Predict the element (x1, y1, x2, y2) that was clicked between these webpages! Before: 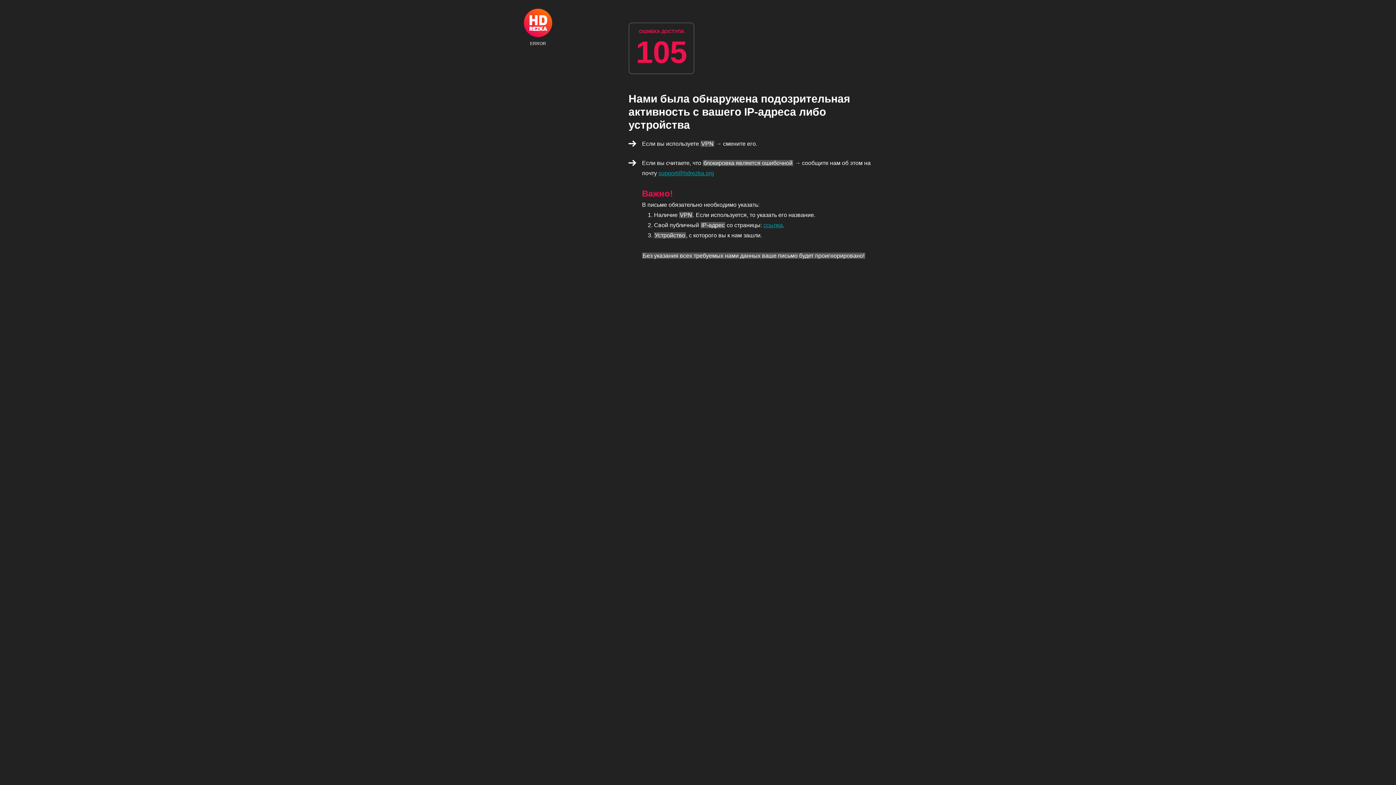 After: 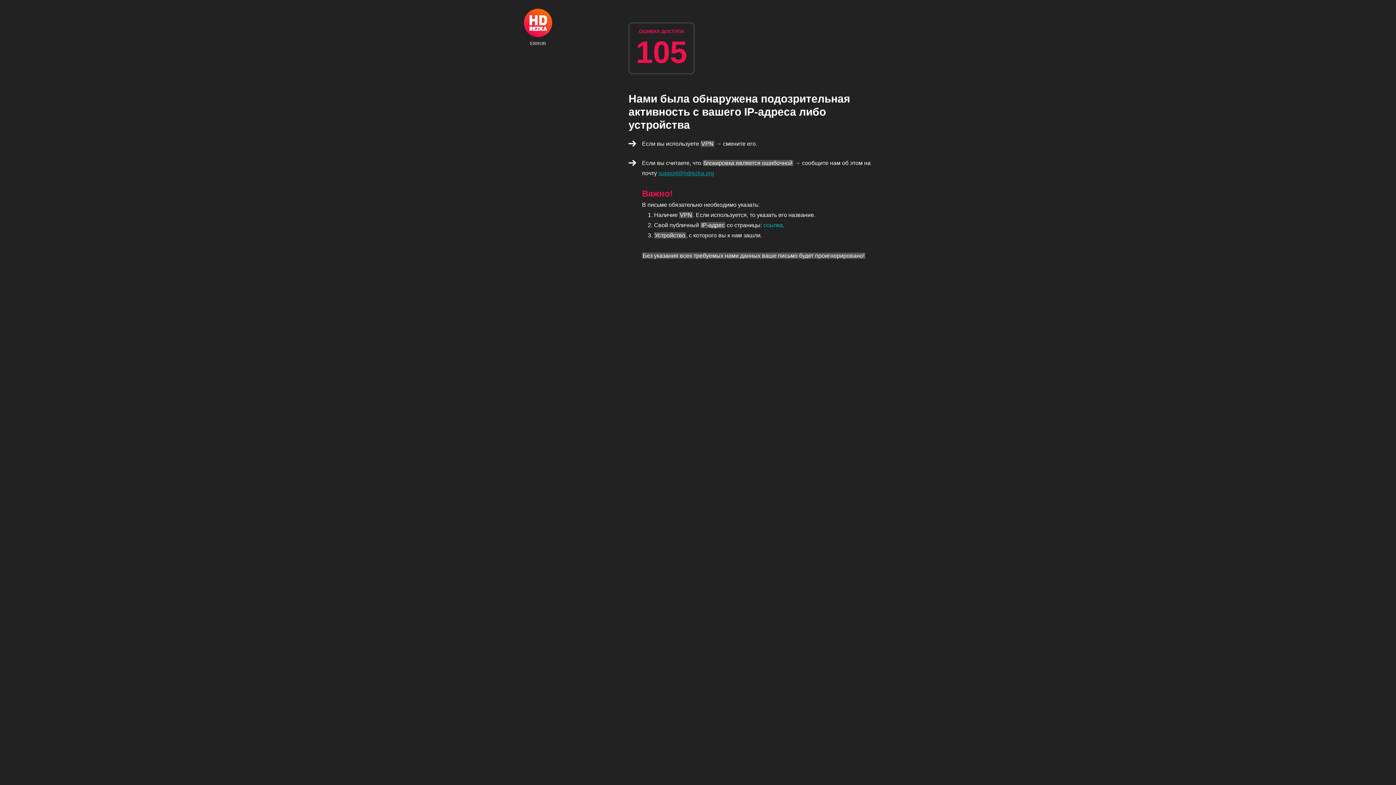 Action: bbox: (763, 222, 782, 228) label: ссылка